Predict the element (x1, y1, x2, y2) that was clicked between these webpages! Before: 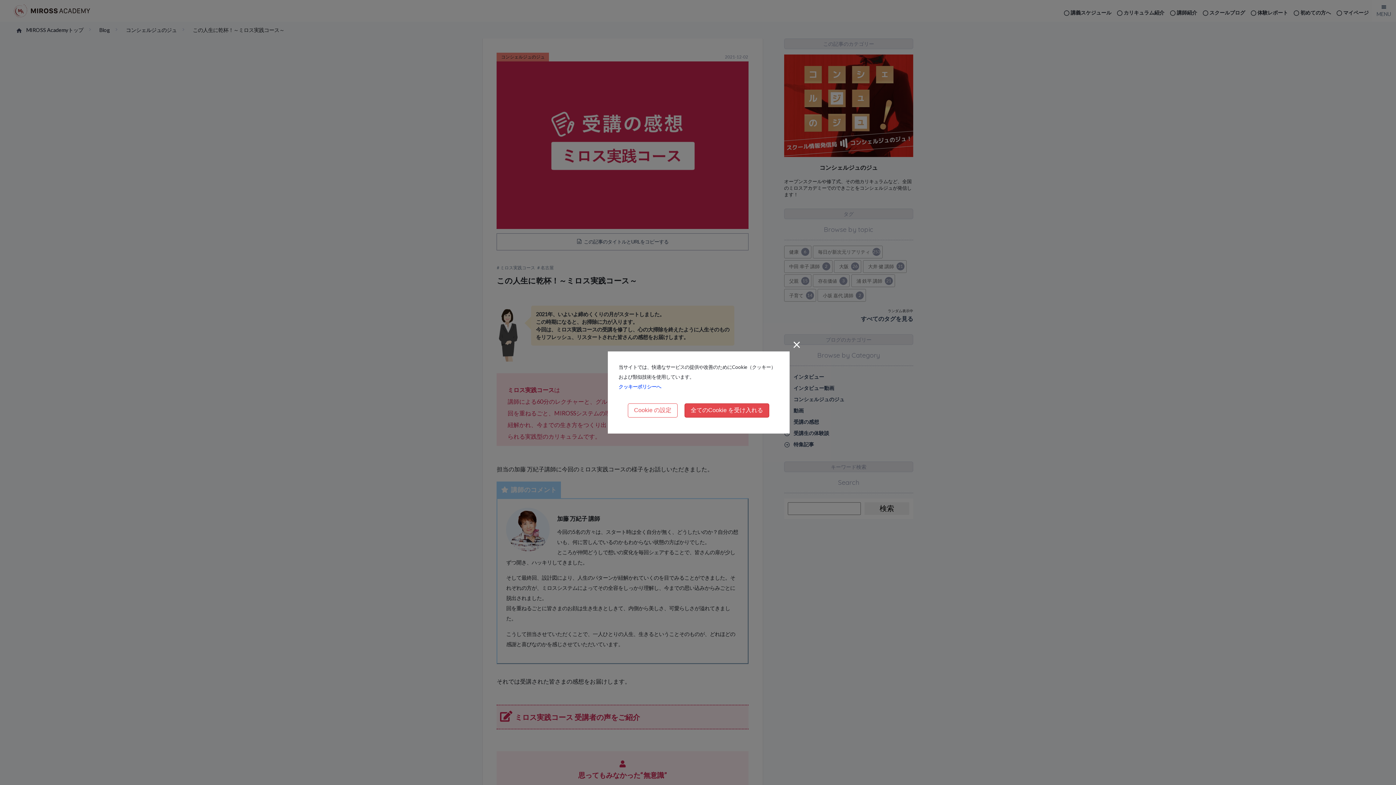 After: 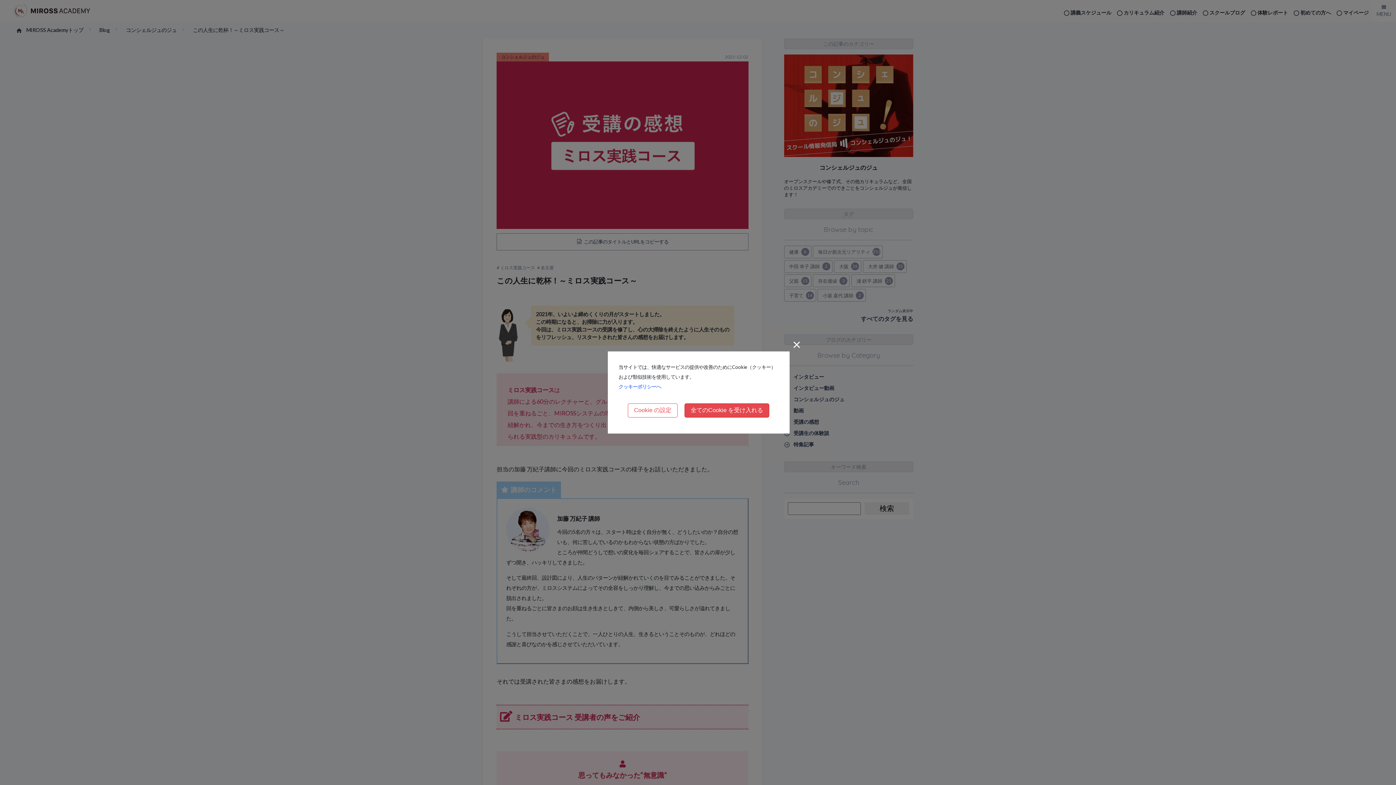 Action: label: クッキーポリシーへ bbox: (618, 384, 661, 389)